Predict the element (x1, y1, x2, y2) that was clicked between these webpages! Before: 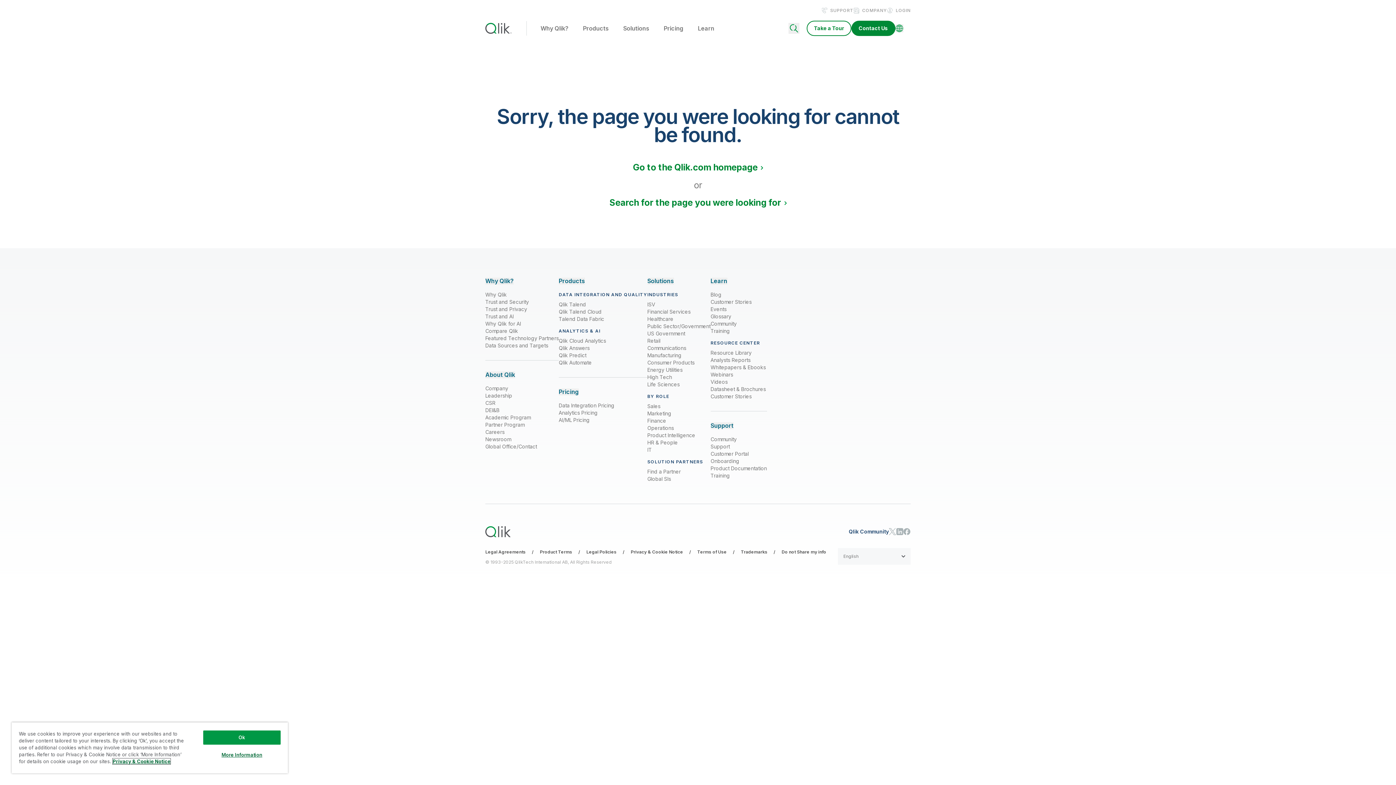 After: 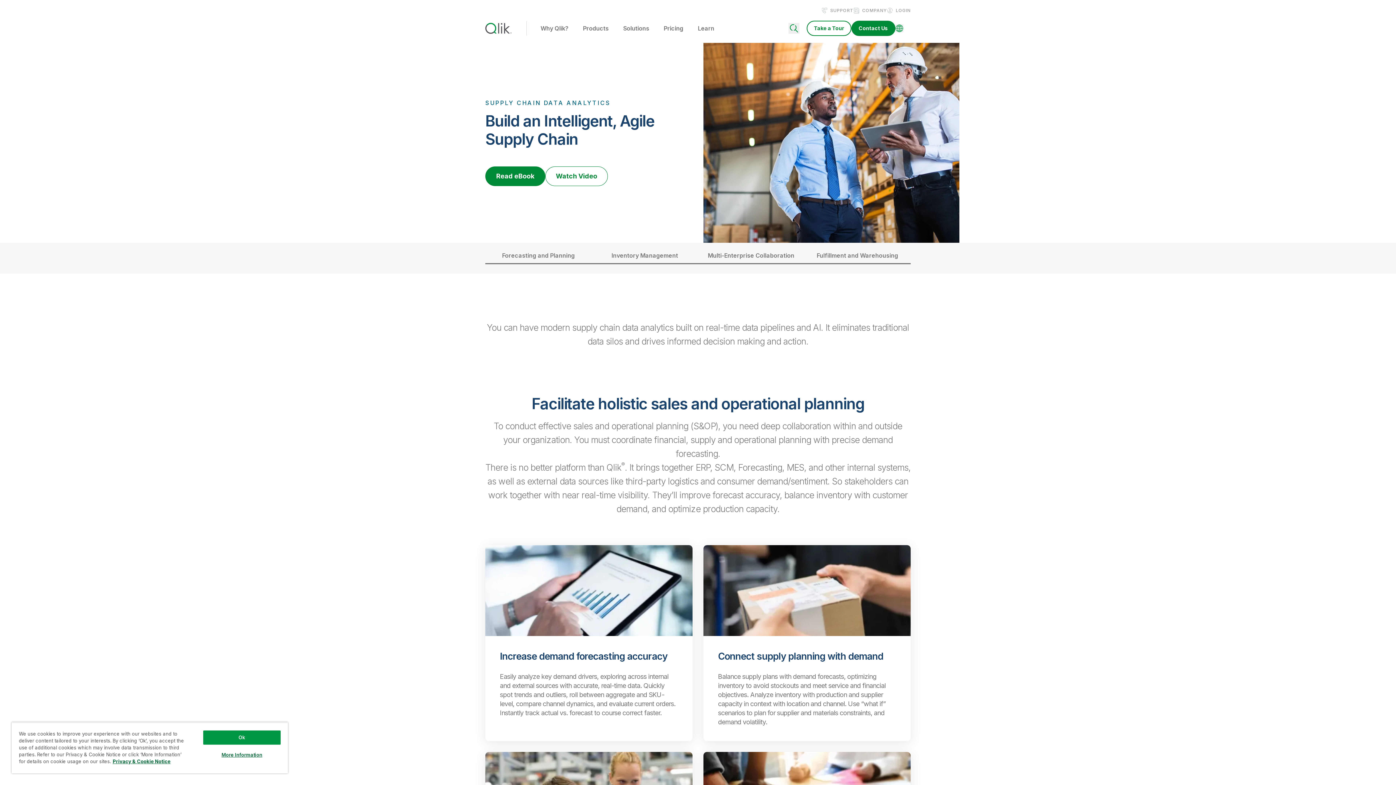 Action: bbox: (647, 424, 674, 432) label: Operations